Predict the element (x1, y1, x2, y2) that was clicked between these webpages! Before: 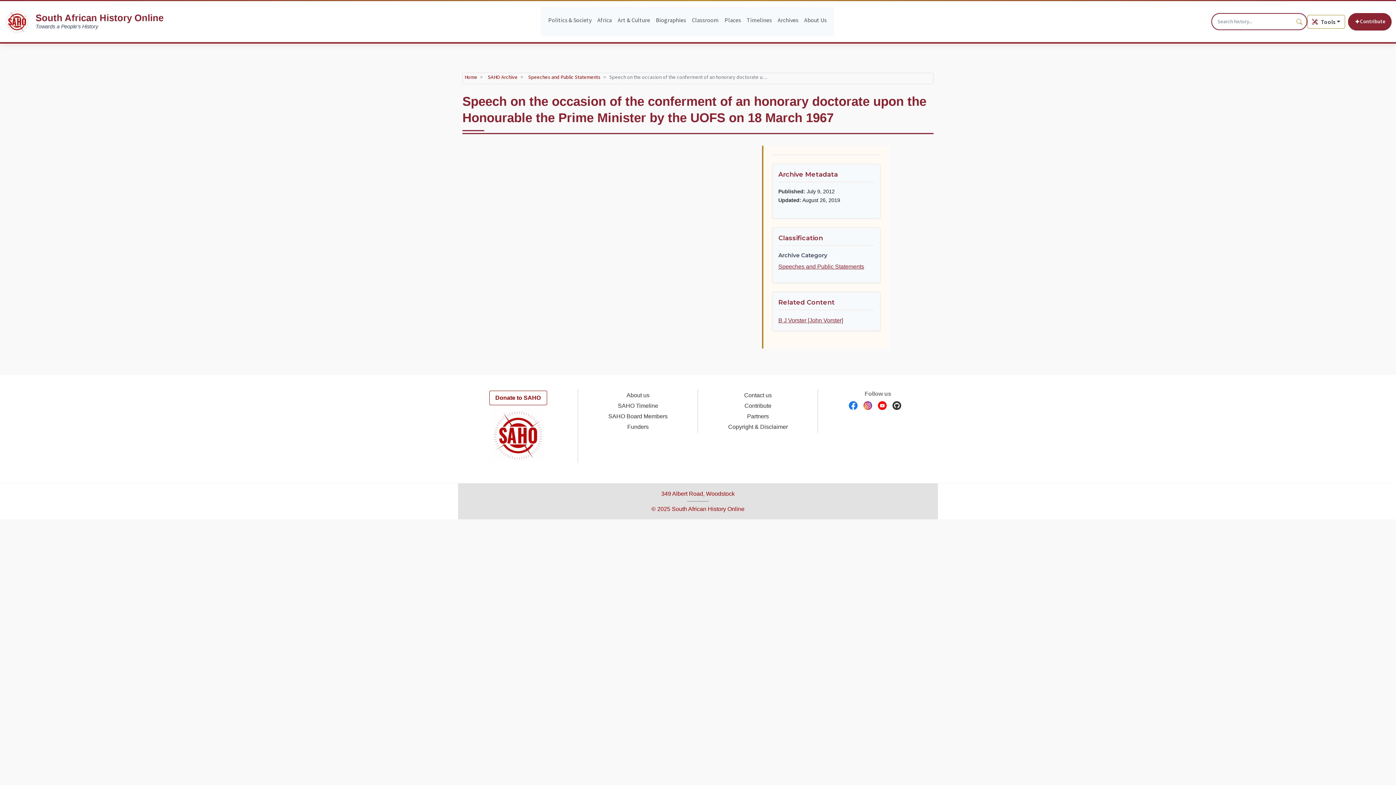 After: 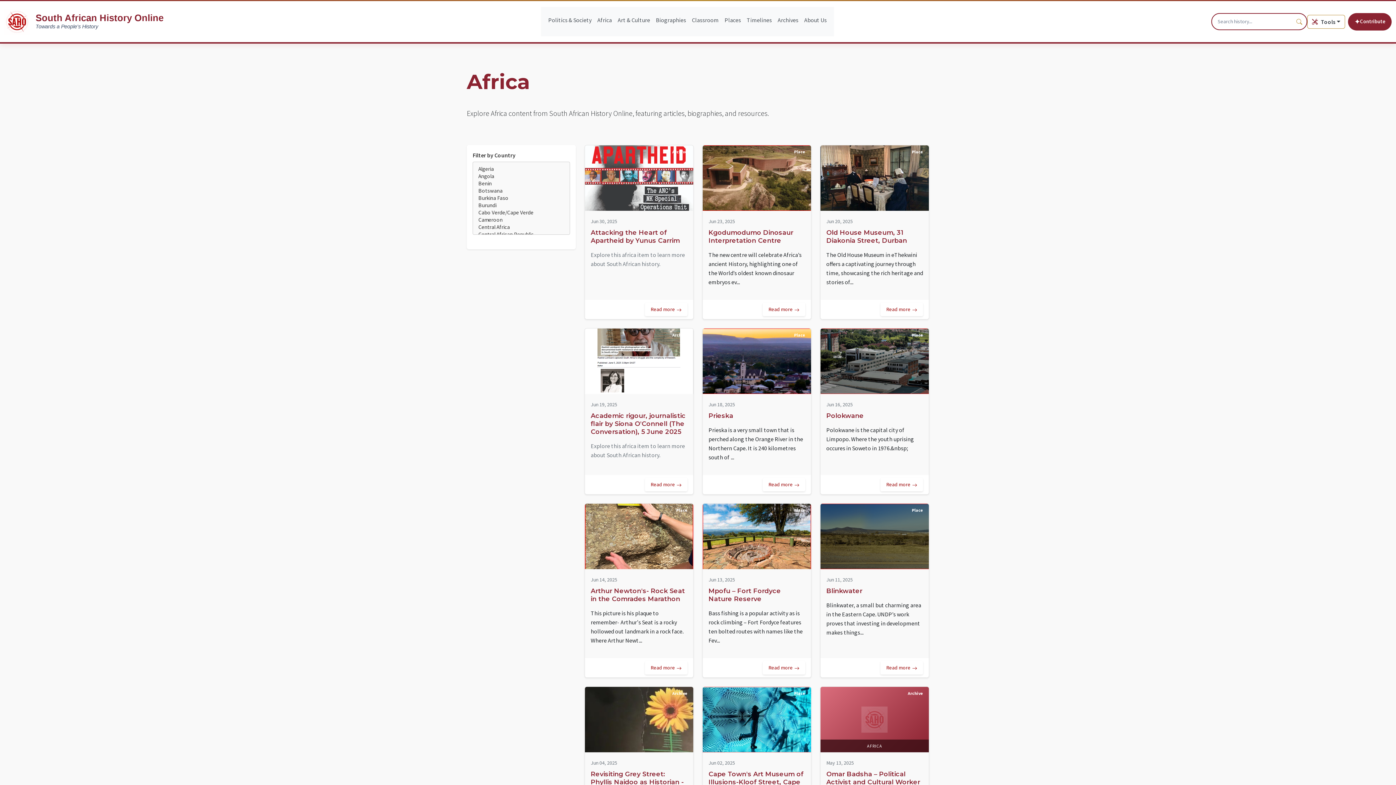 Action: bbox: (594, 11, 614, 29) label: Africa